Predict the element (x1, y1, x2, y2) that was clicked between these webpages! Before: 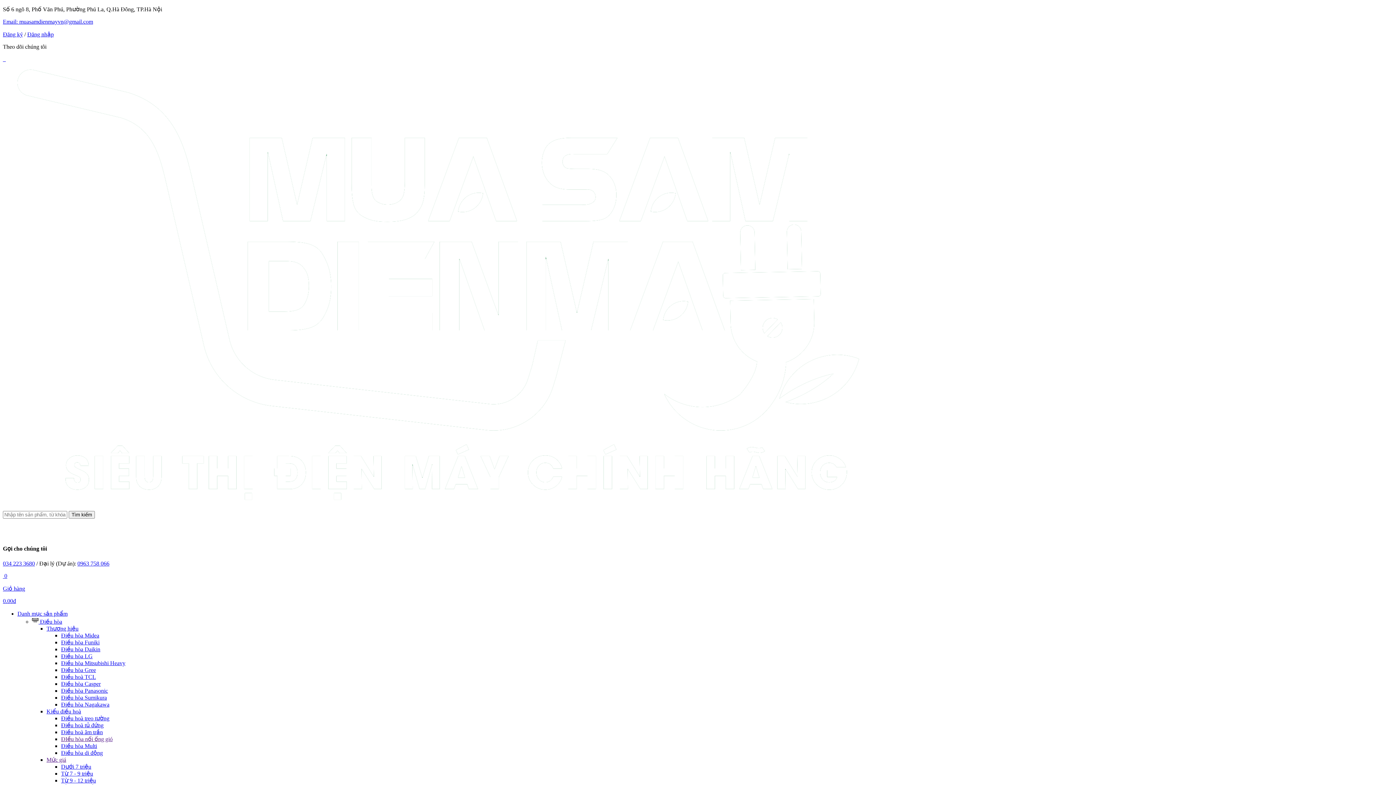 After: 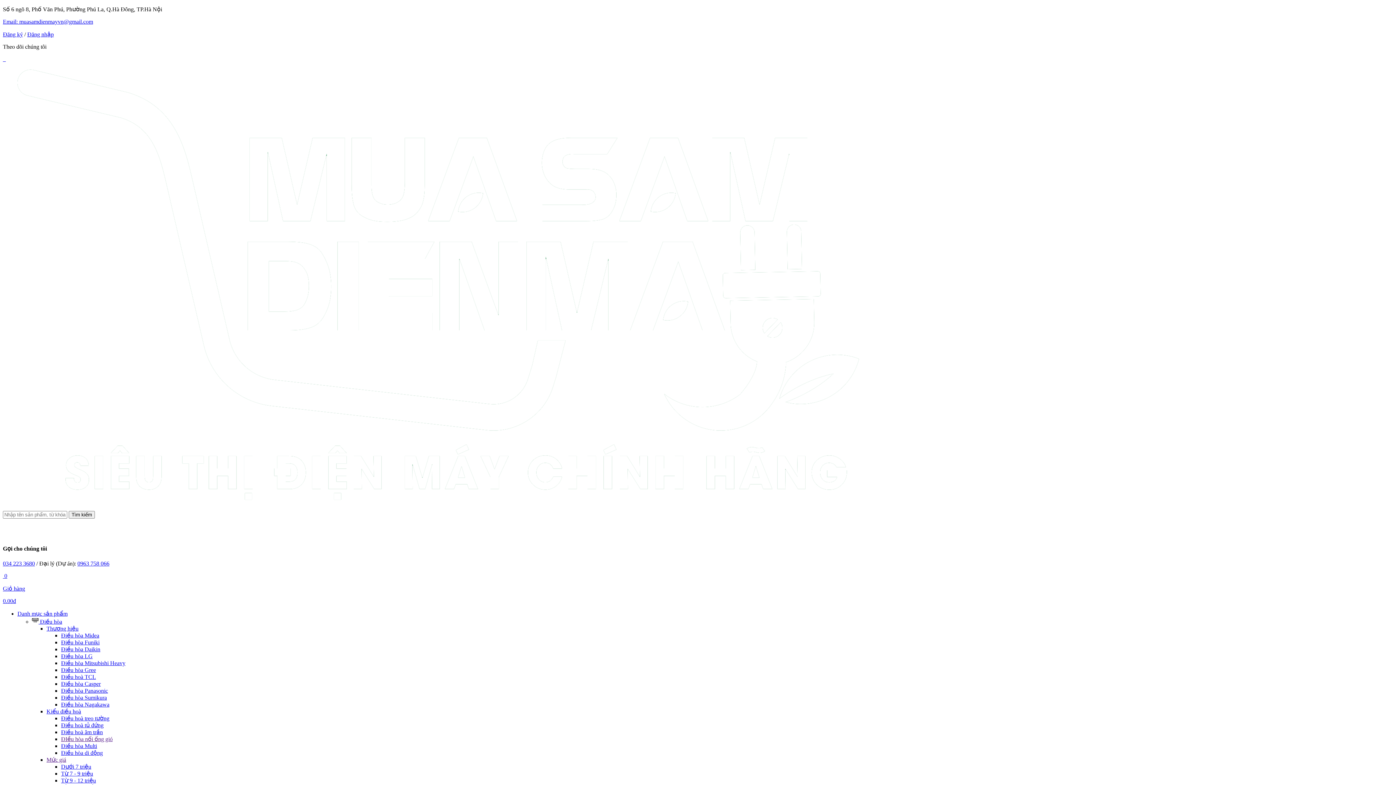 Action: label: Dưới 7 triệu bbox: (61, 763, 91, 770)